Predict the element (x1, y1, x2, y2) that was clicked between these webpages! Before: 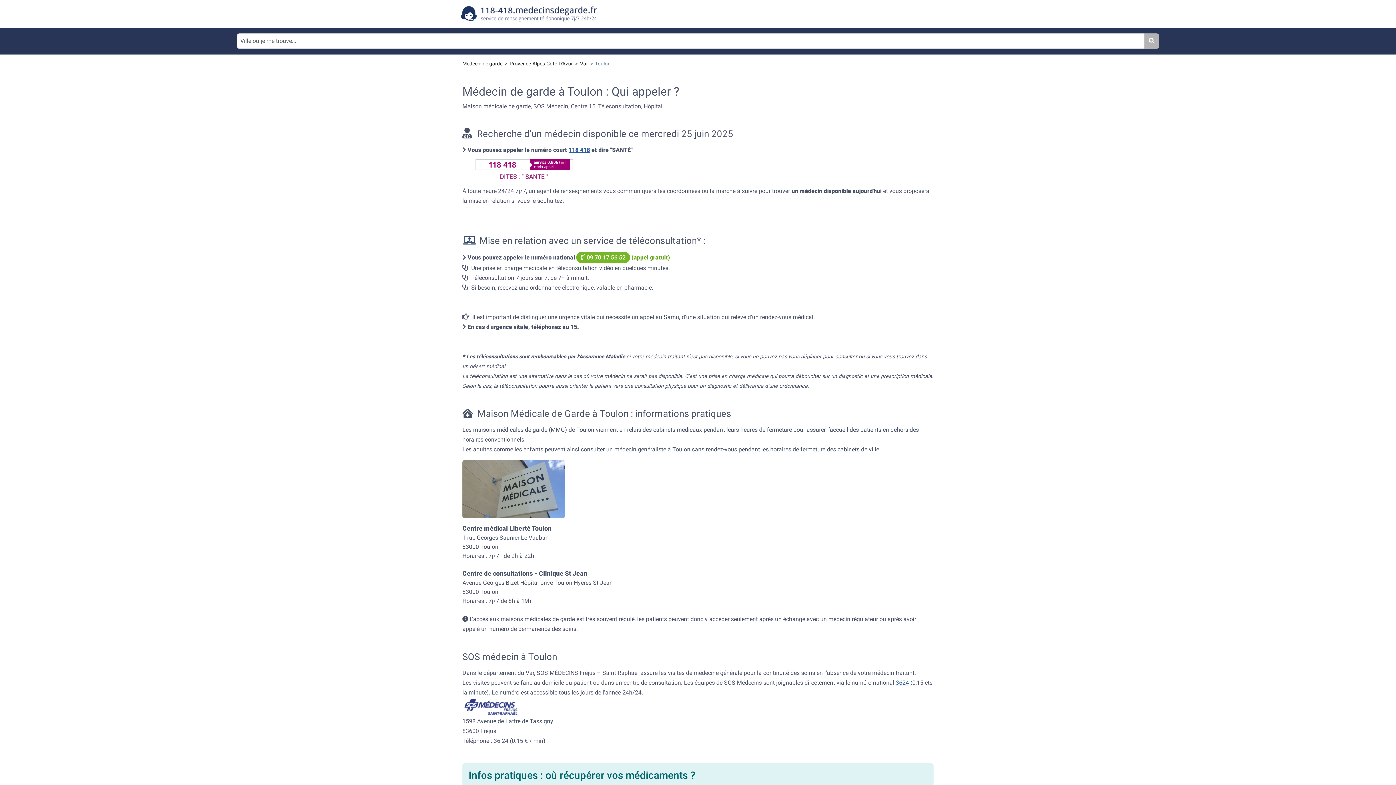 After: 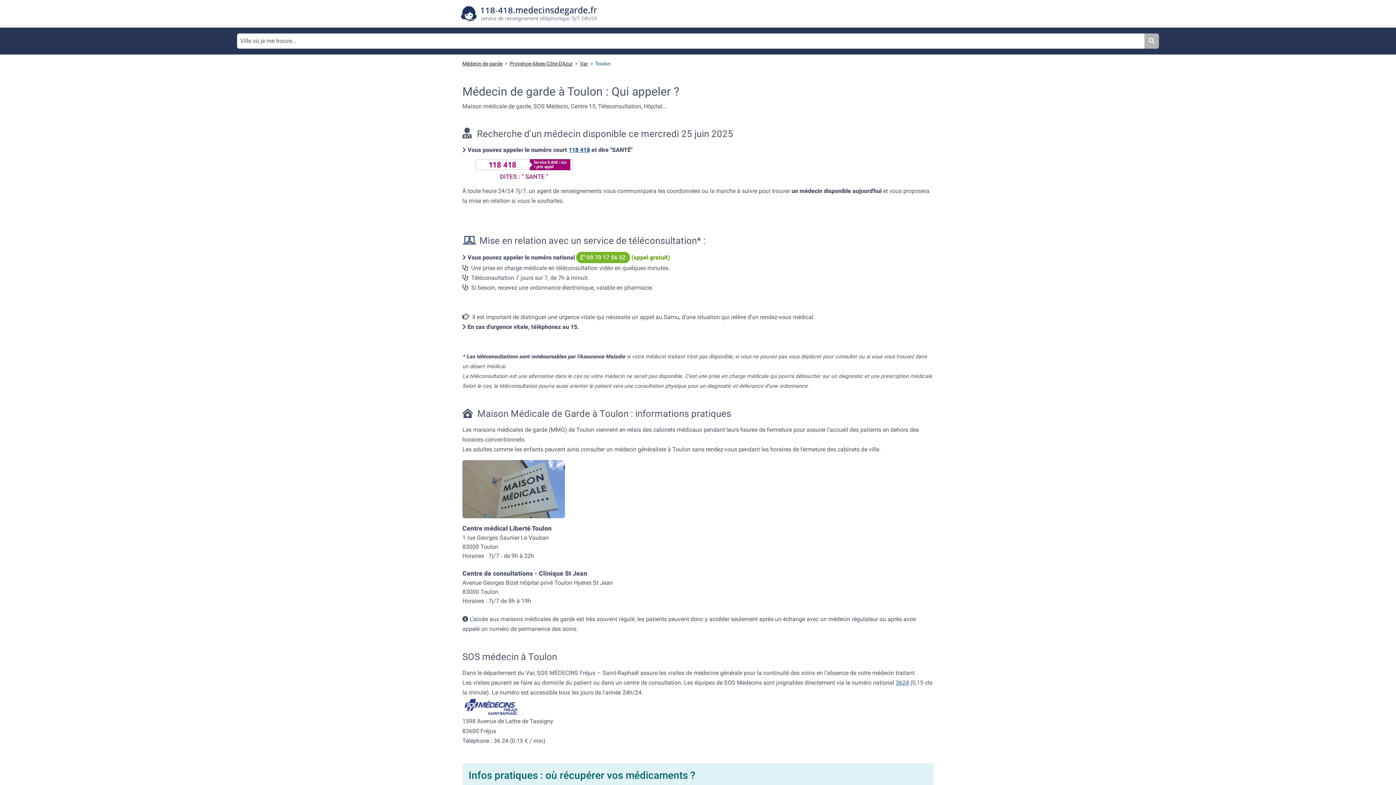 Action: label: 118 418 bbox: (568, 146, 590, 153)